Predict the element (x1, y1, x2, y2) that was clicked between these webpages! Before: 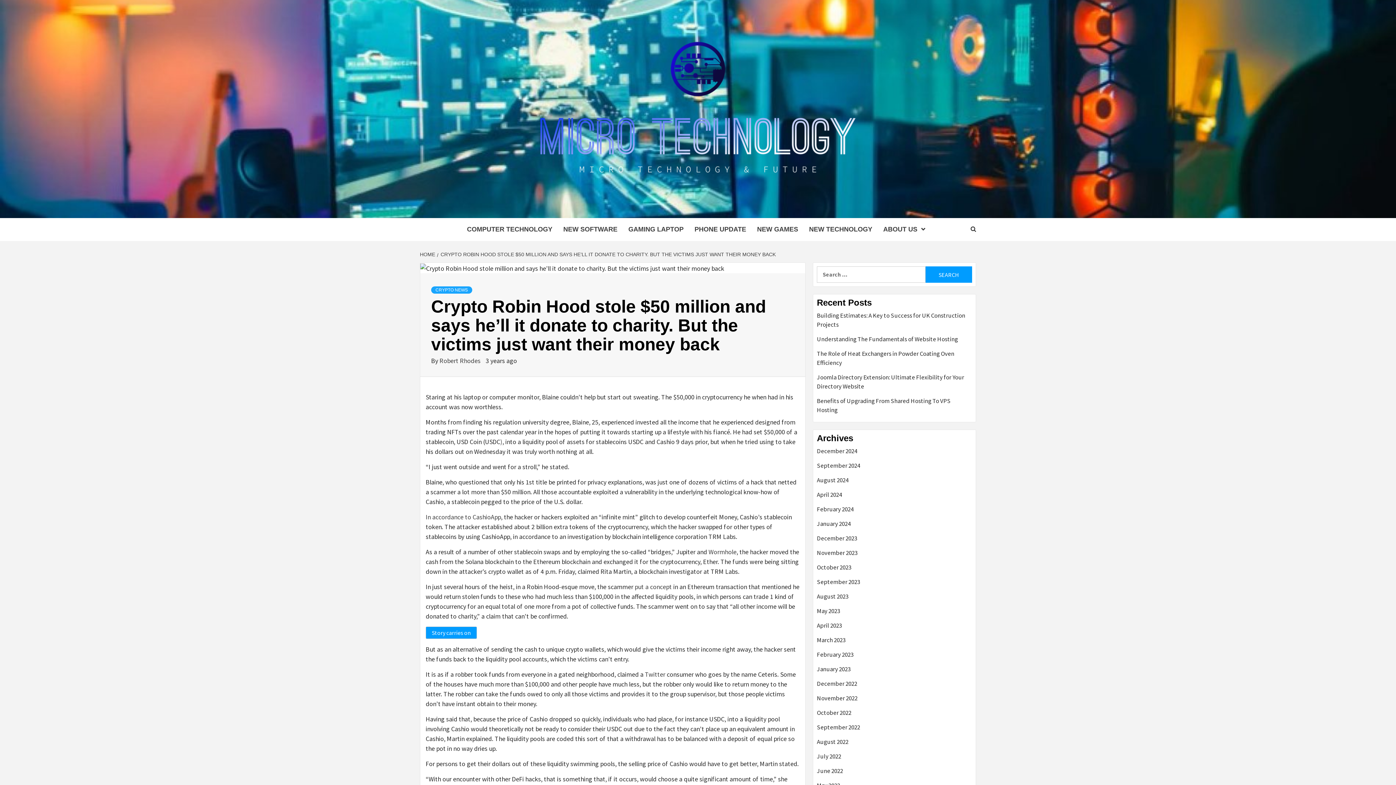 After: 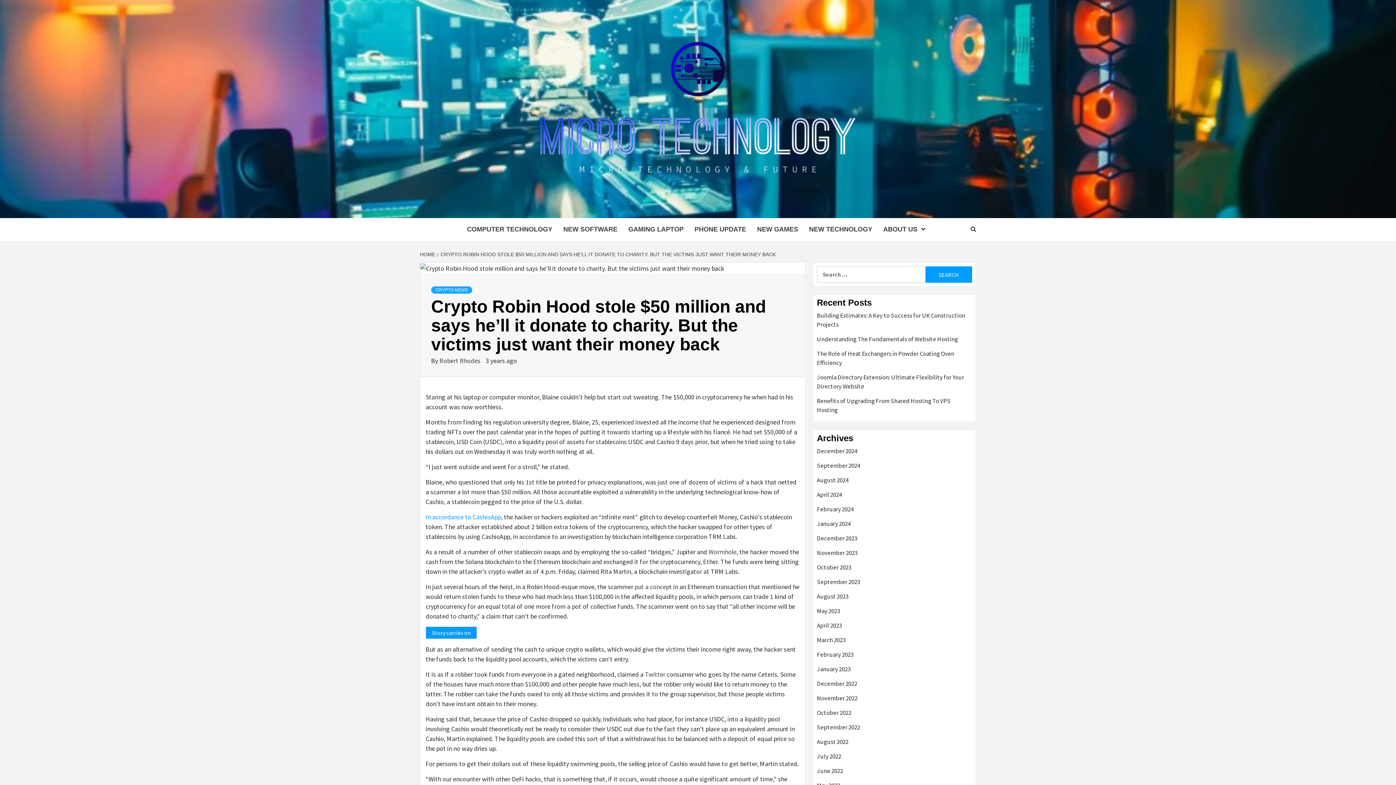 Action: bbox: (425, 513, 501, 521) label: In accordance to CashioApp